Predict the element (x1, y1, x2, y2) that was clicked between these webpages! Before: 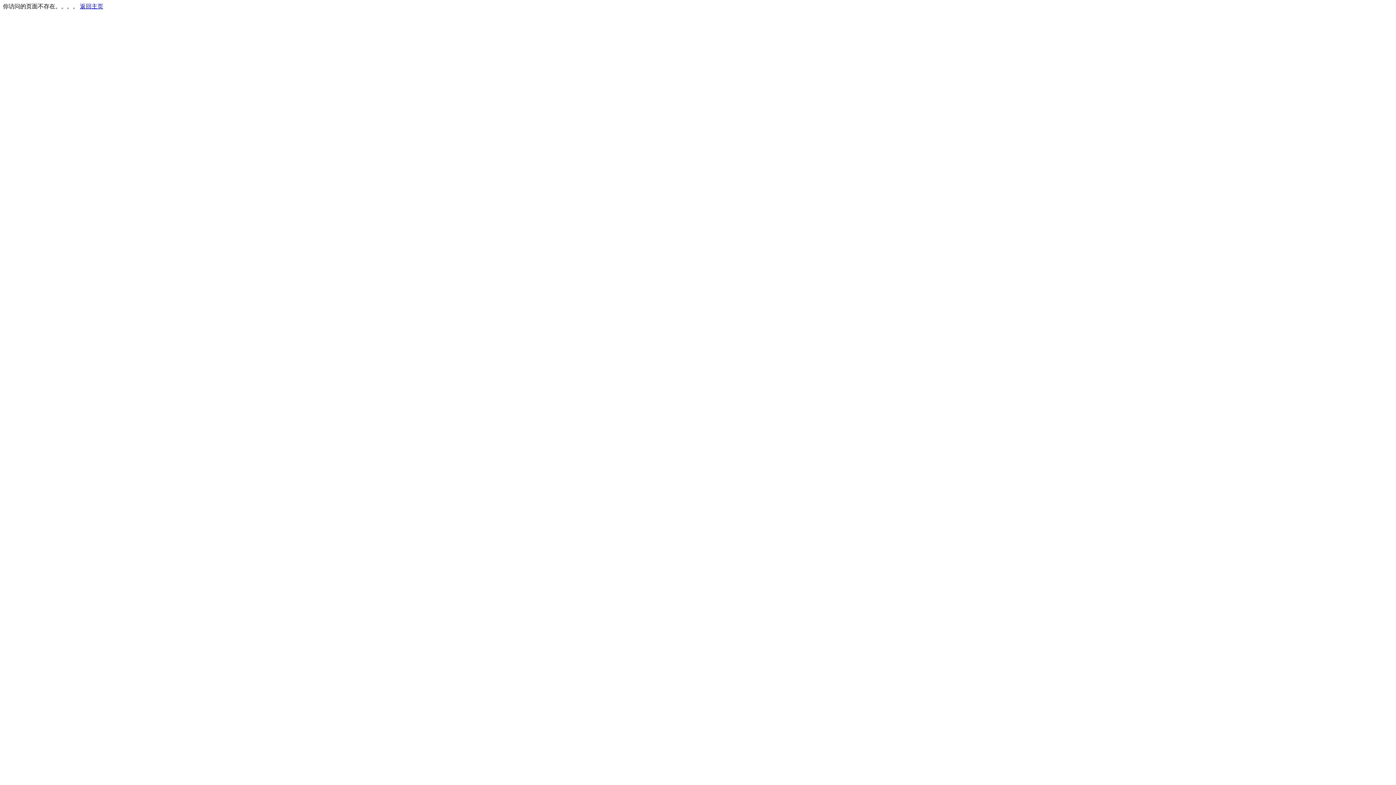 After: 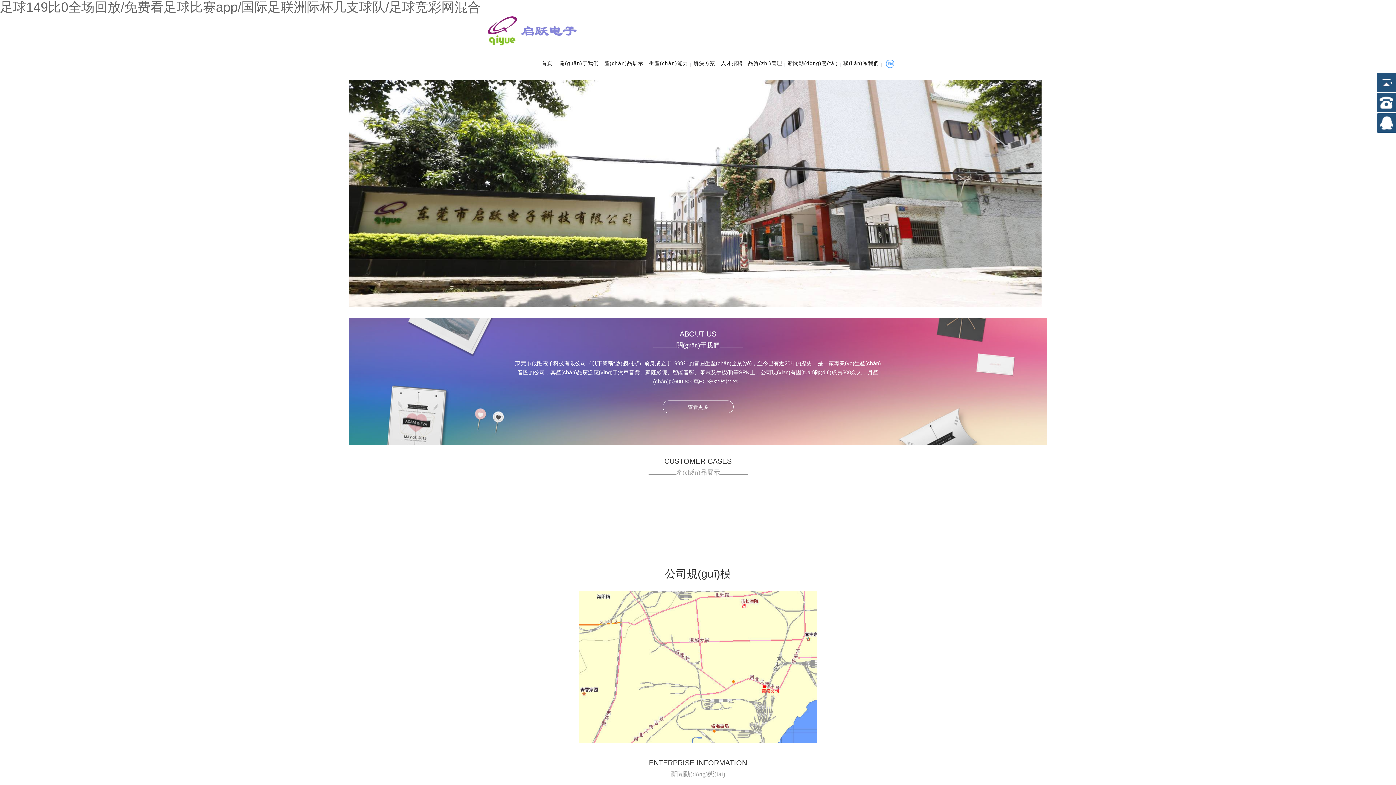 Action: label: 返回主页 bbox: (80, 3, 103, 9)